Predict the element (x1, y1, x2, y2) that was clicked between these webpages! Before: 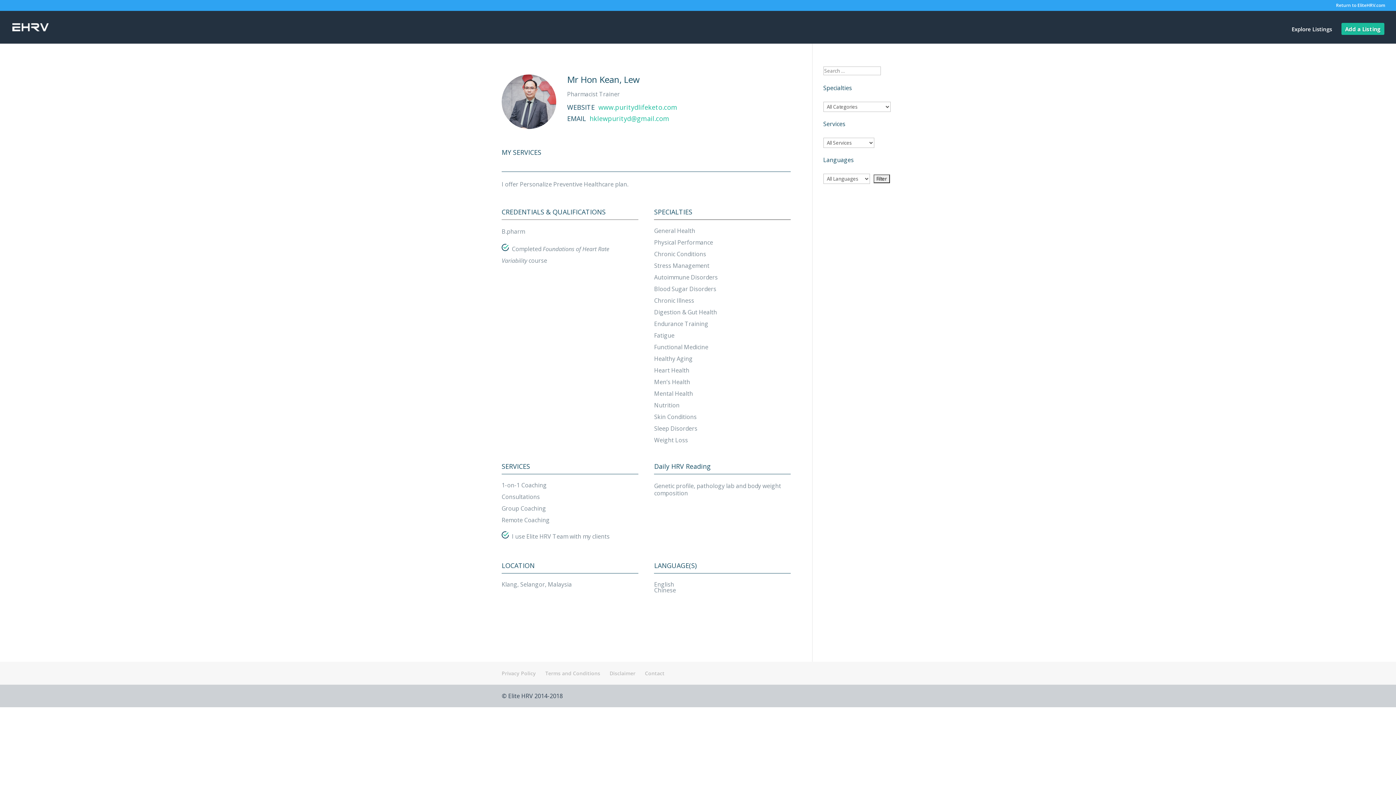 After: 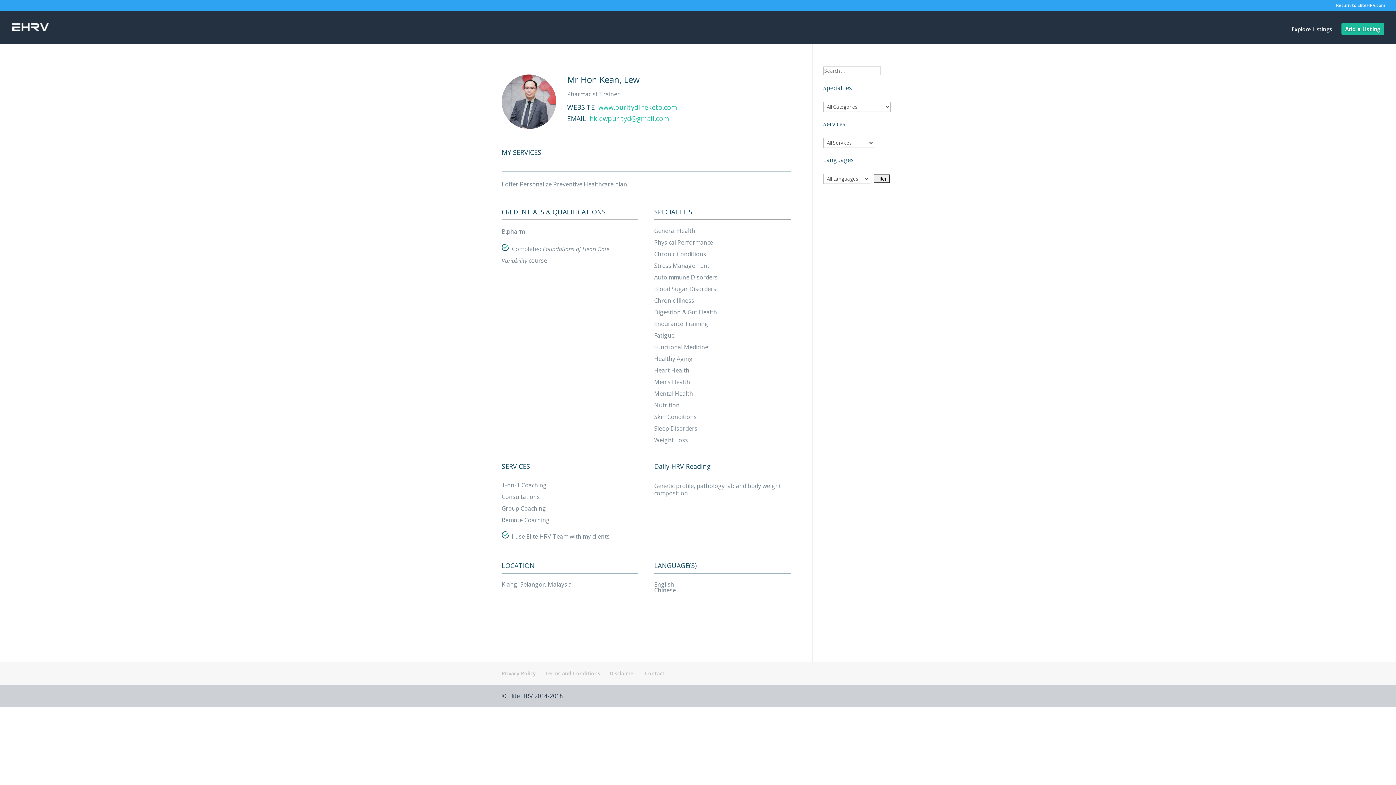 Action: label: hklewpurityd@gmail.com bbox: (589, 114, 669, 122)